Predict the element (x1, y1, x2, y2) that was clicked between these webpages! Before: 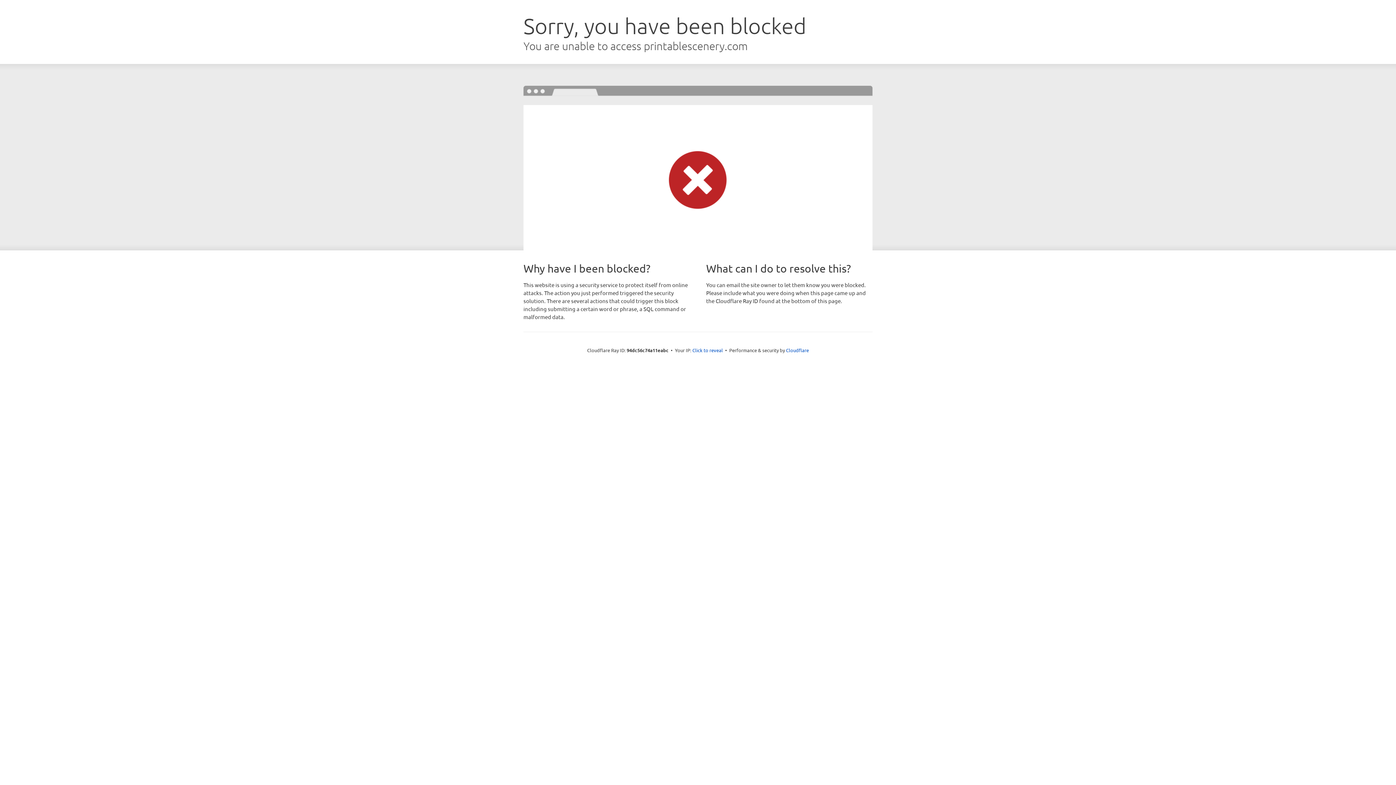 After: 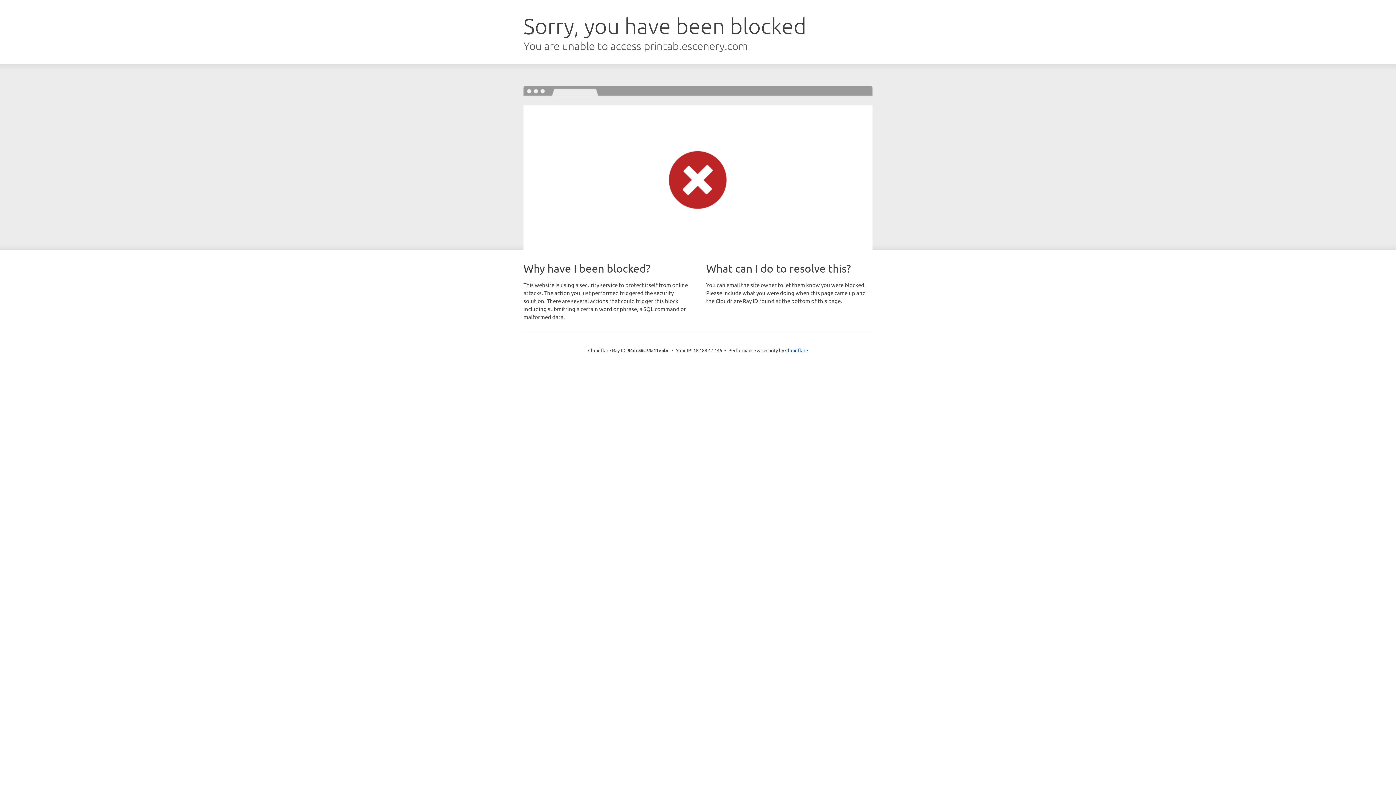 Action: label: Click to reveal bbox: (692, 346, 723, 353)